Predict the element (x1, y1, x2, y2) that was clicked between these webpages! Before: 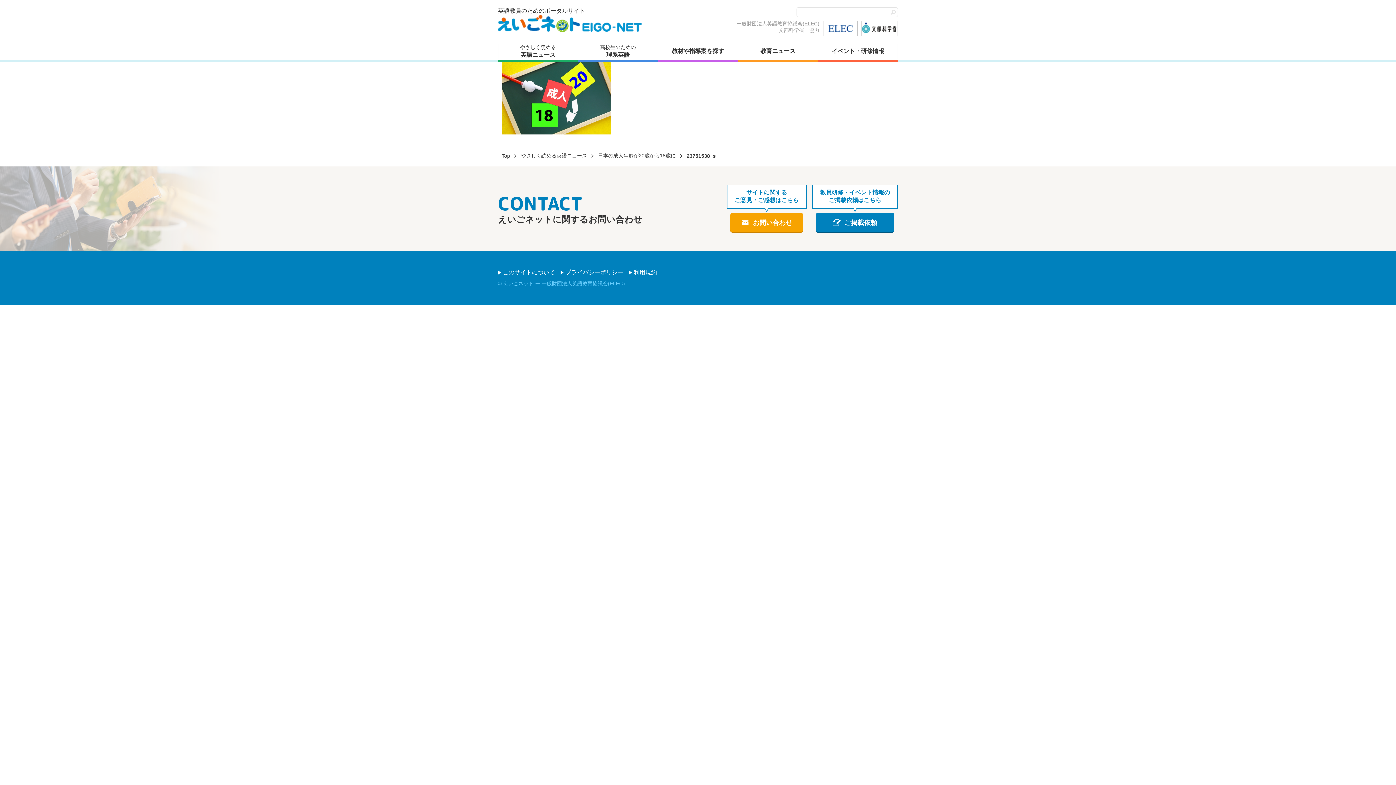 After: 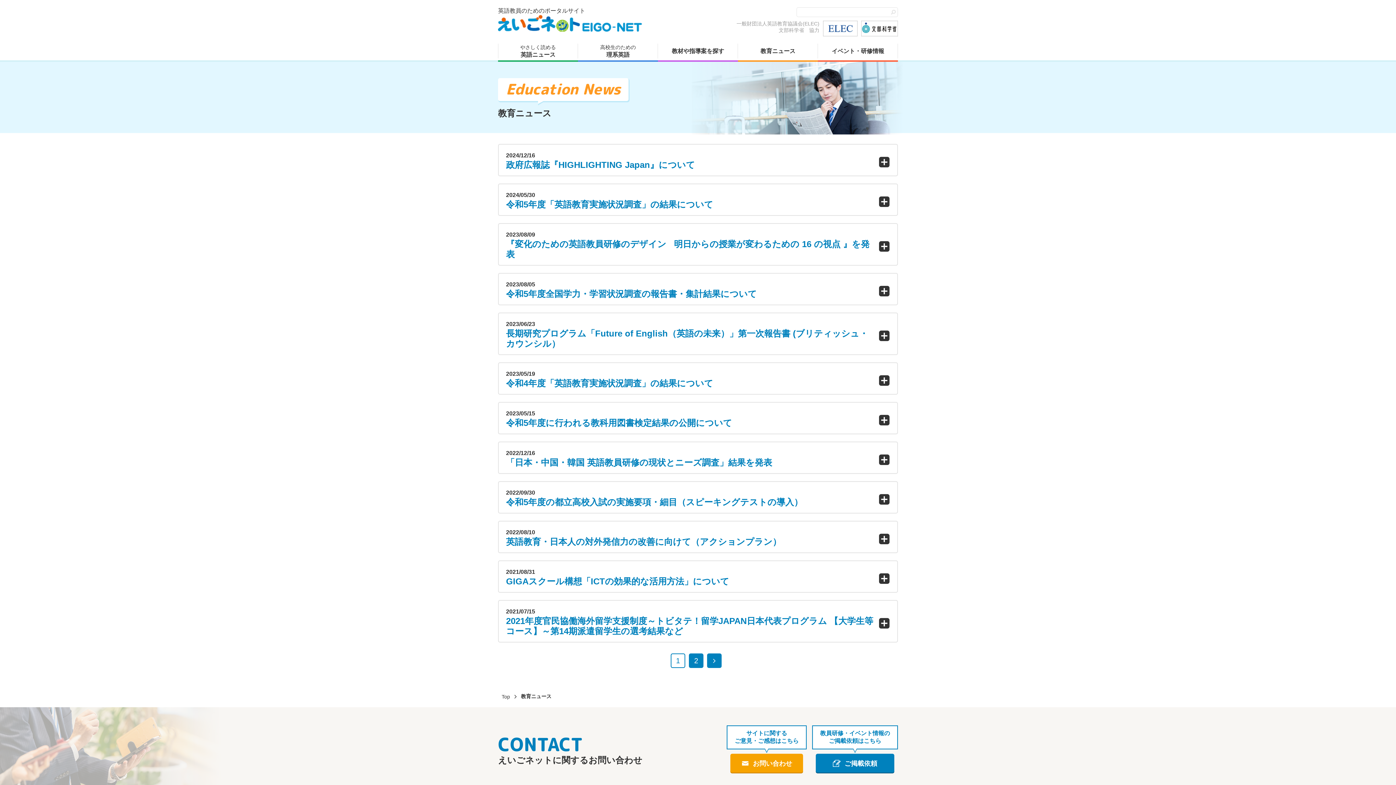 Action: bbox: (738, 43, 818, 61) label: 教育ニュース